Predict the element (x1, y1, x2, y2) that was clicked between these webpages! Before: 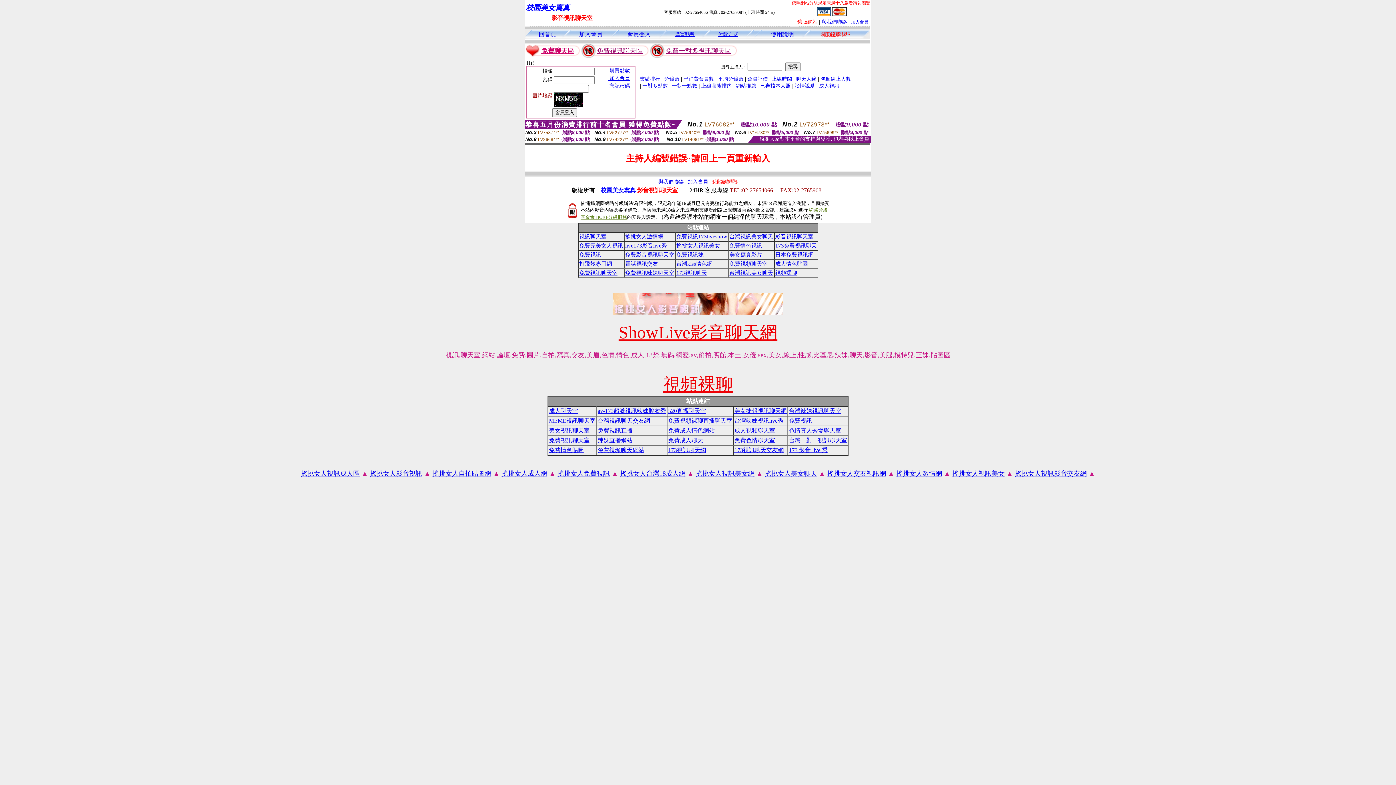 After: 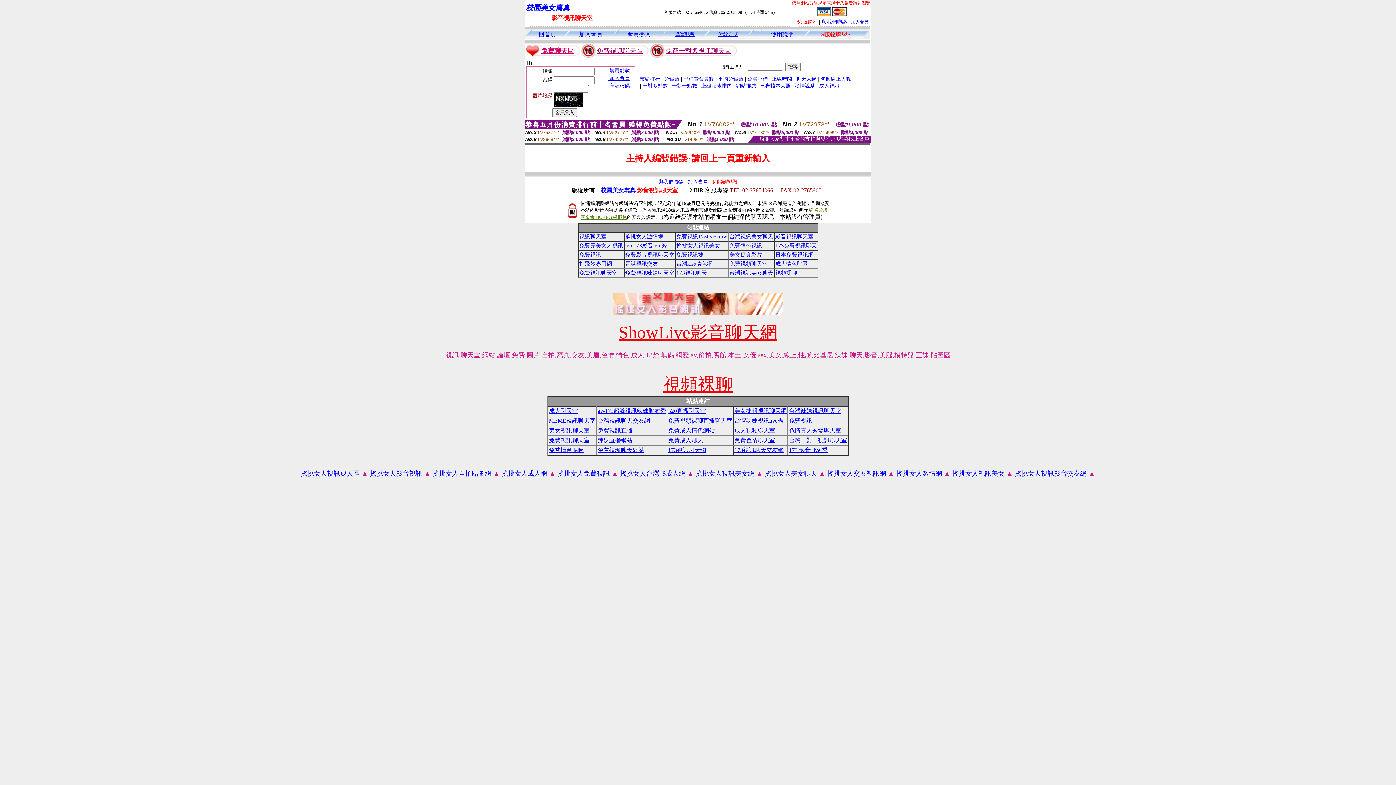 Action: label: 173視訊聊天交友網 bbox: (734, 447, 784, 453)